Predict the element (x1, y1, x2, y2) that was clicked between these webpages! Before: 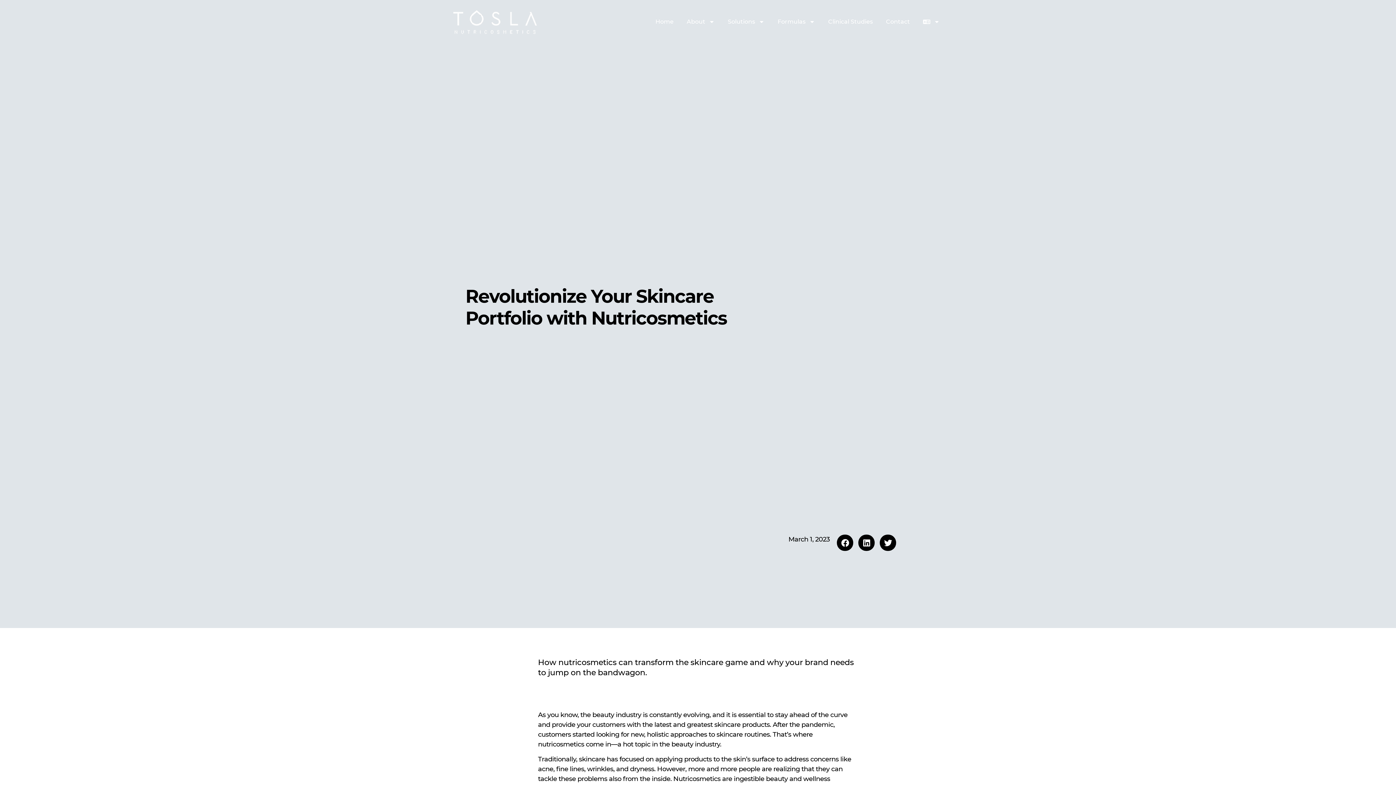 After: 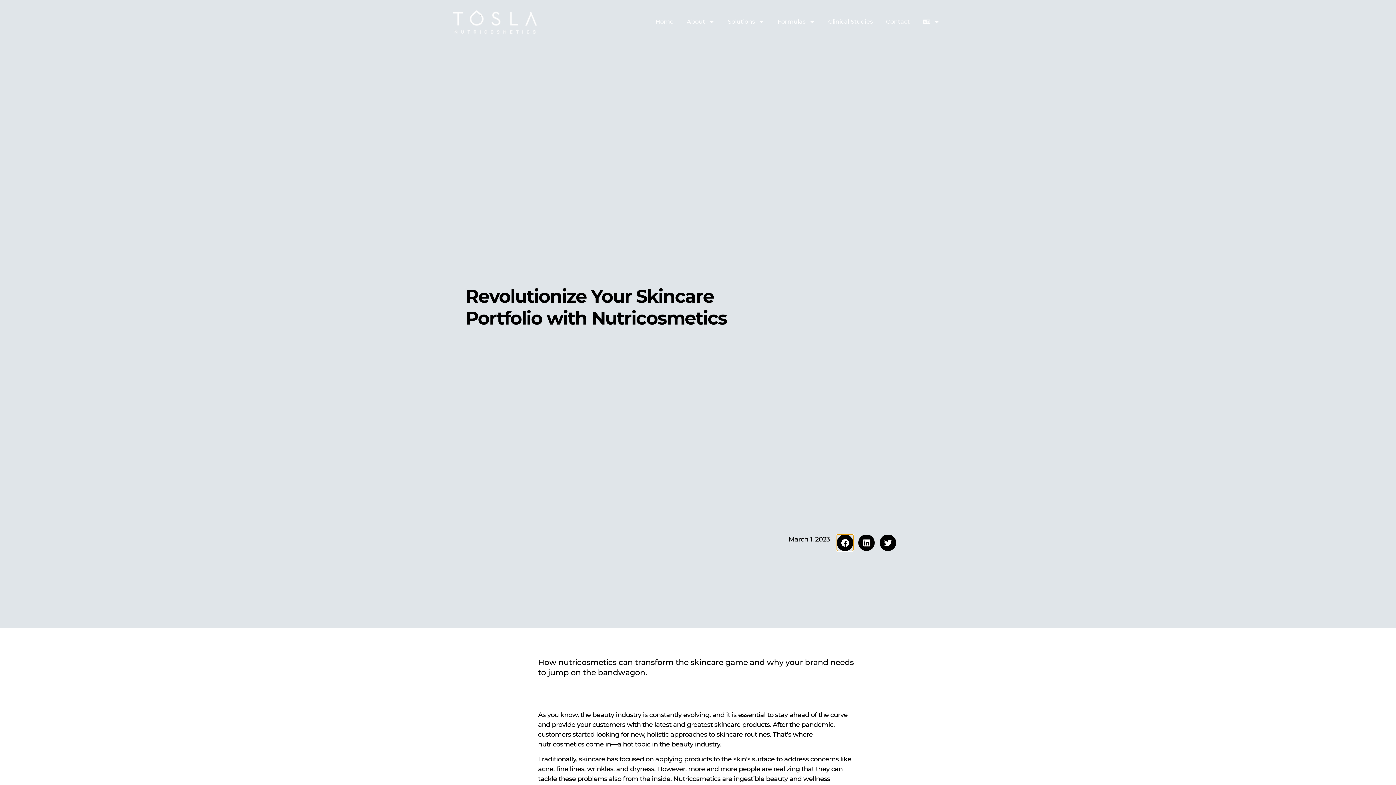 Action: bbox: (837, 534, 853, 551) label: Share on facebook